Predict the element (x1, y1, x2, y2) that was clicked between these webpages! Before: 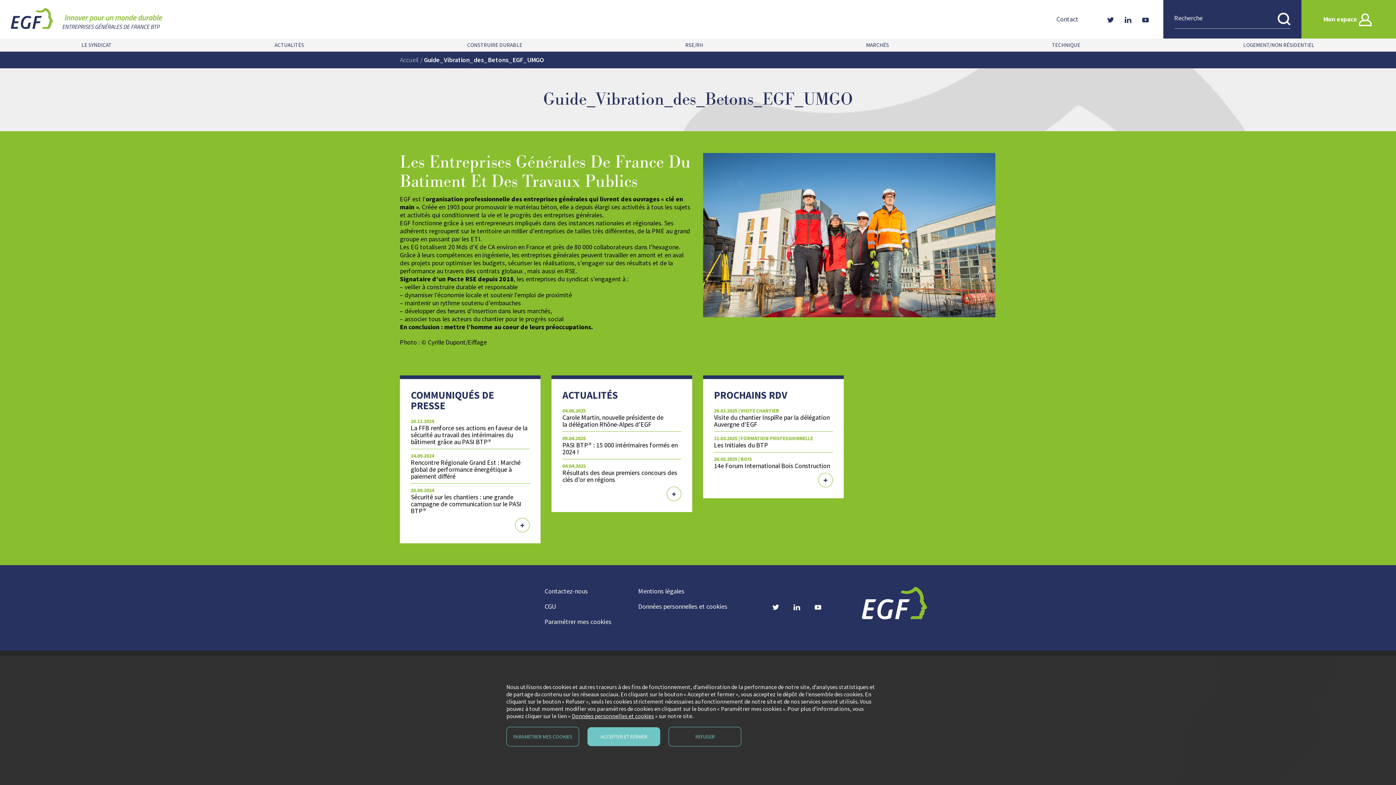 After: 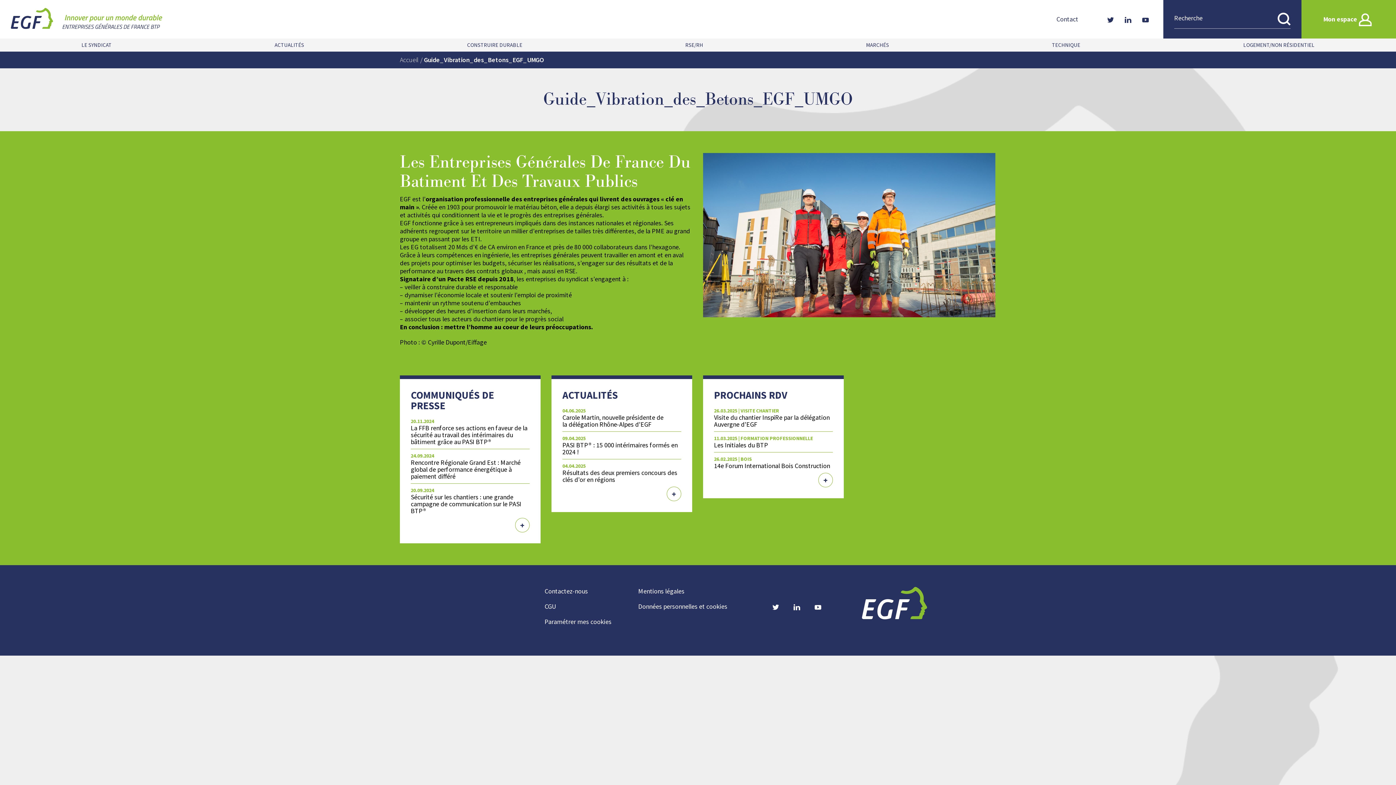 Action: bbox: (587, 727, 660, 746) label: ACCEPTER ET FERMER